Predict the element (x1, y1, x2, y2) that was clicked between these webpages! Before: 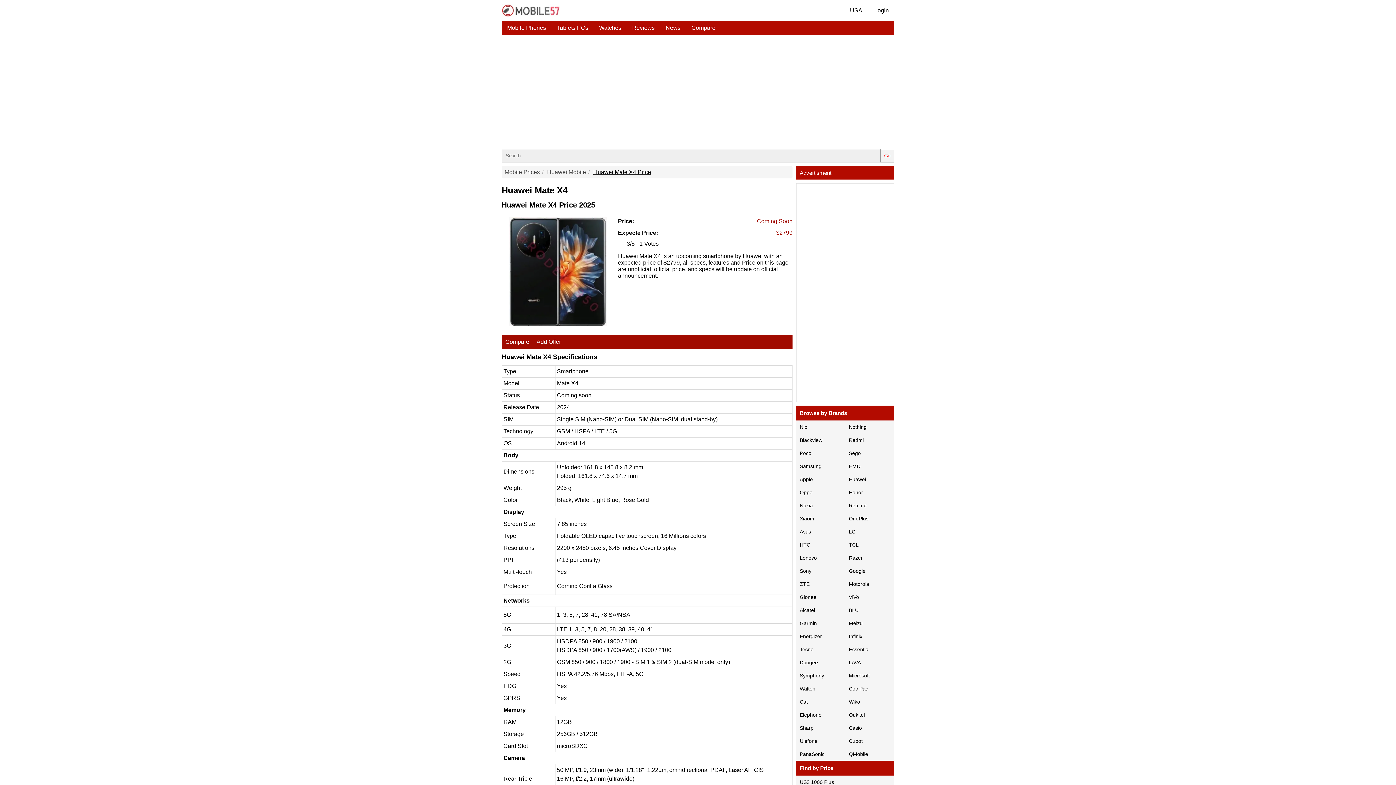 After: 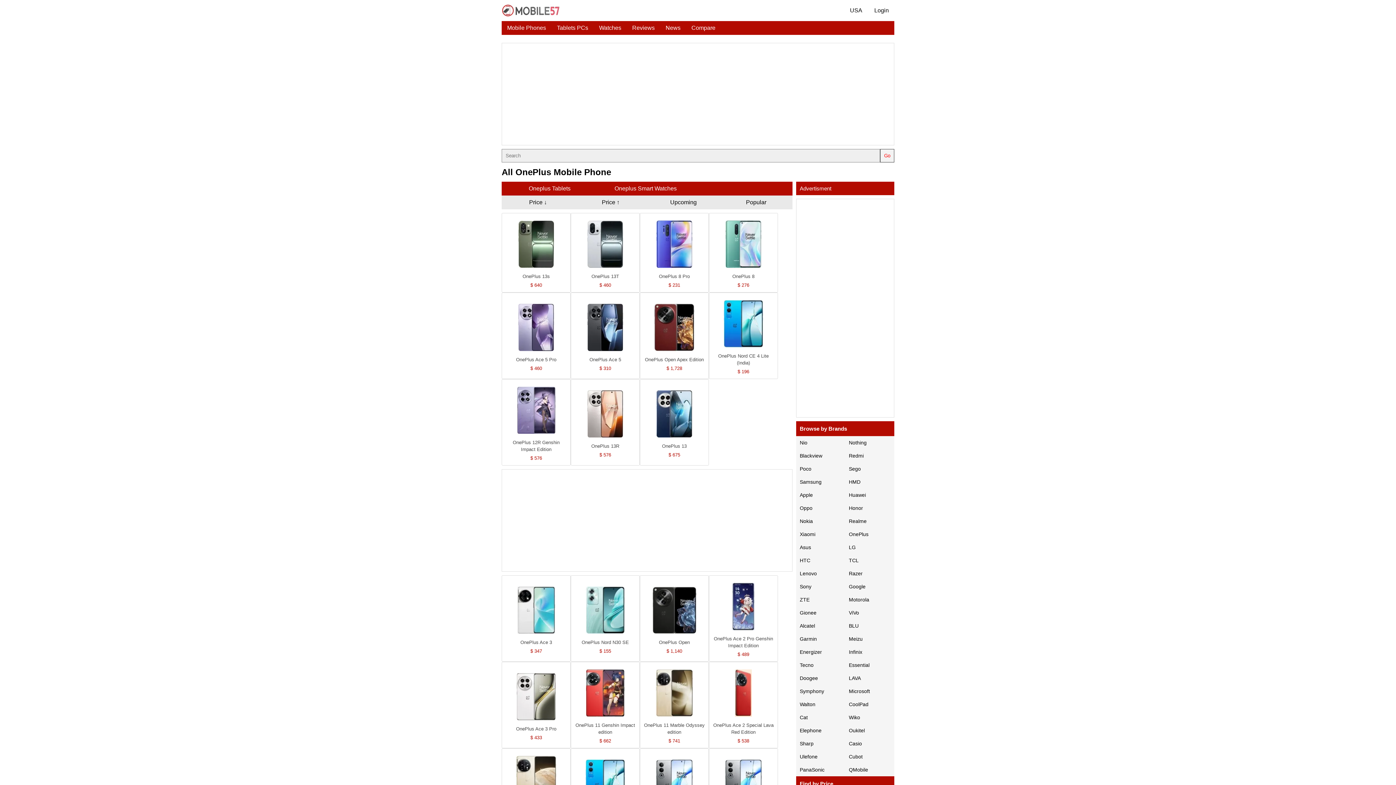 Action: bbox: (845, 512, 894, 525) label: OnePlus